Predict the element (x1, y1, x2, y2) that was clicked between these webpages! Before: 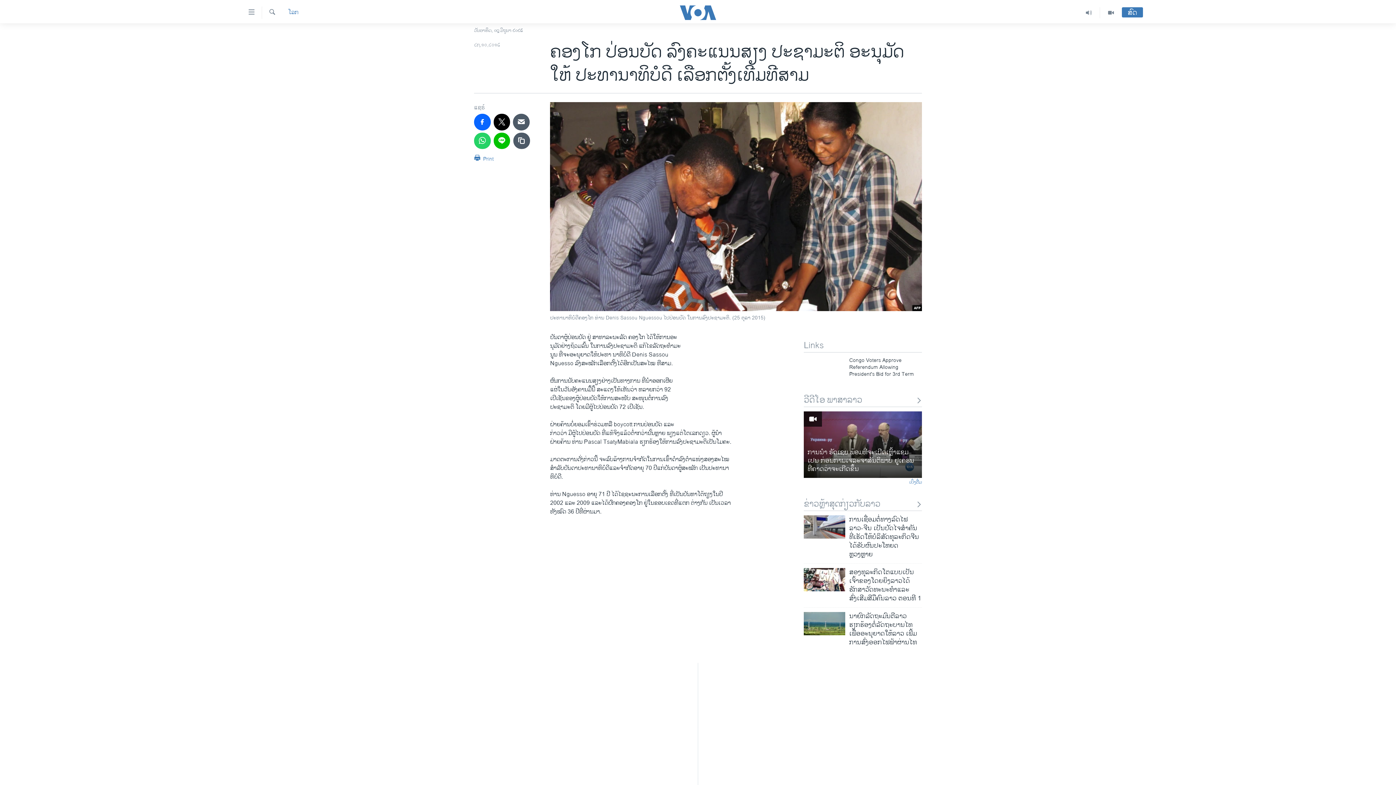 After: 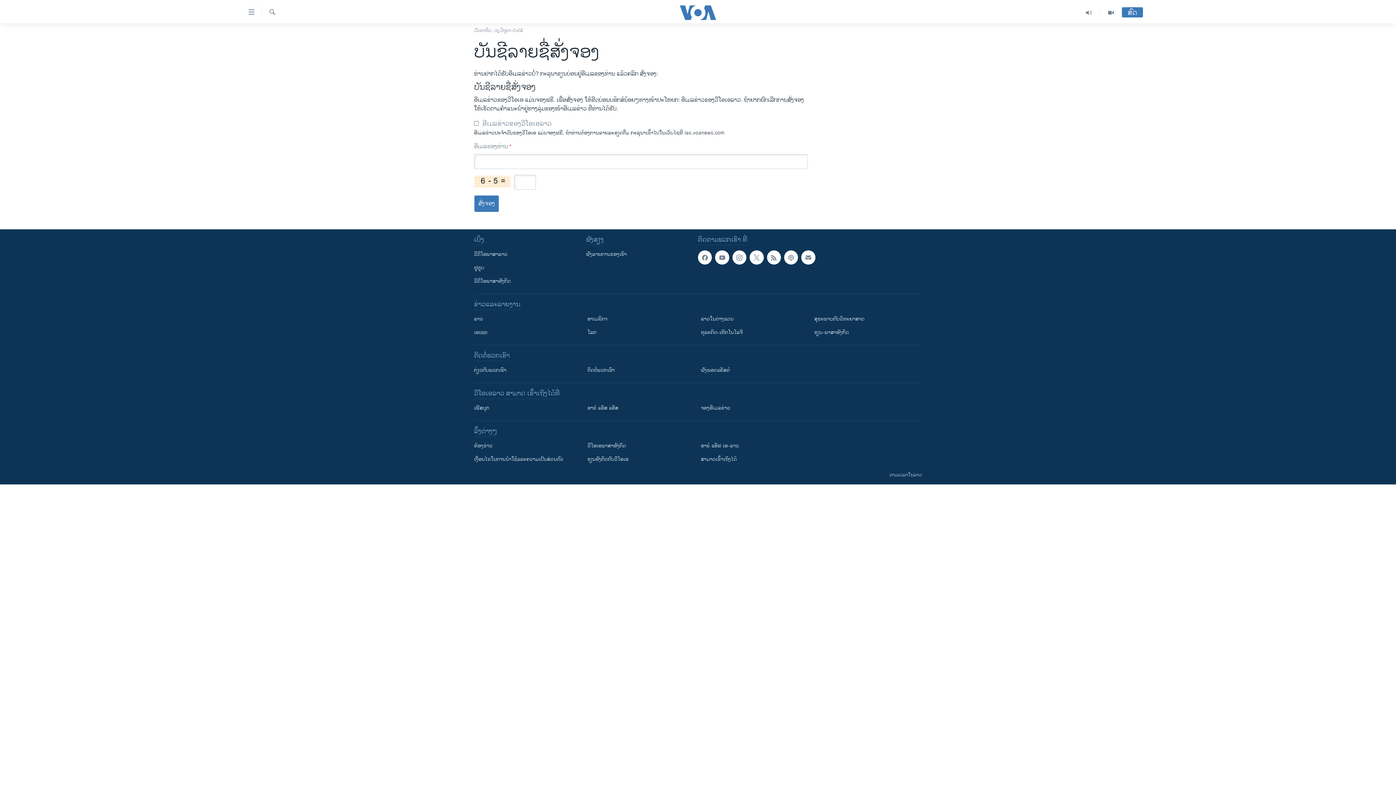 Action: bbox: (698, 684, 698, 698)